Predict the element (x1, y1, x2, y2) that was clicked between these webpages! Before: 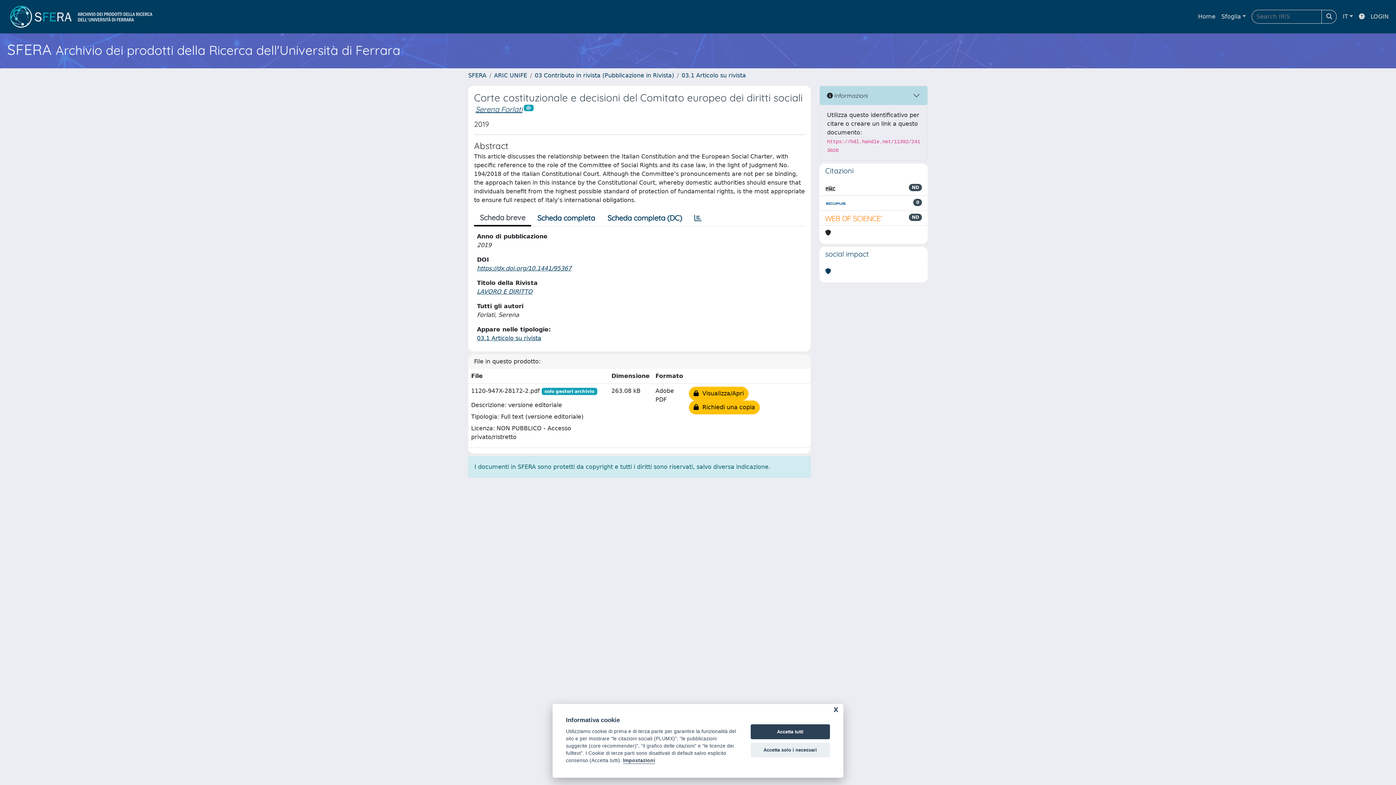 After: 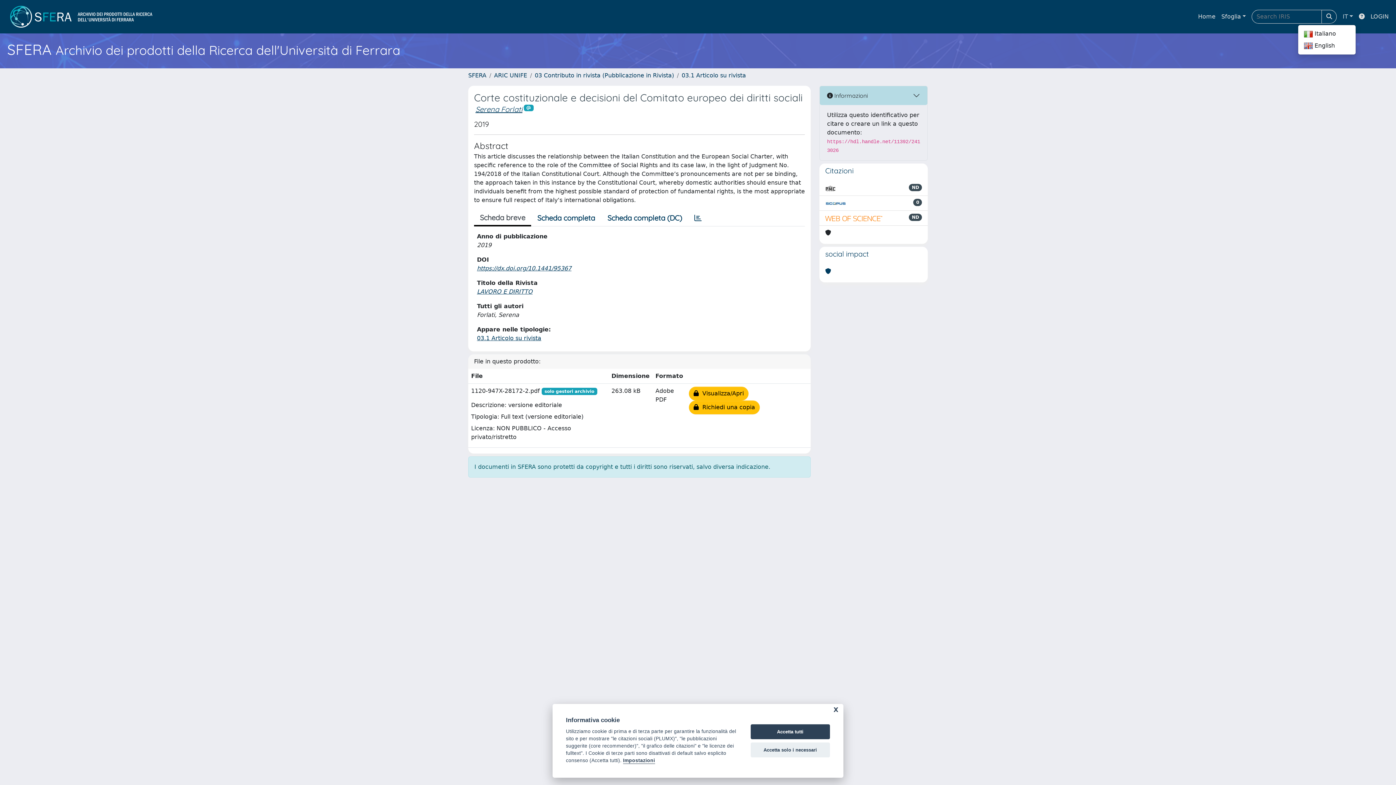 Action: bbox: (1340, 9, 1356, 24) label: IT